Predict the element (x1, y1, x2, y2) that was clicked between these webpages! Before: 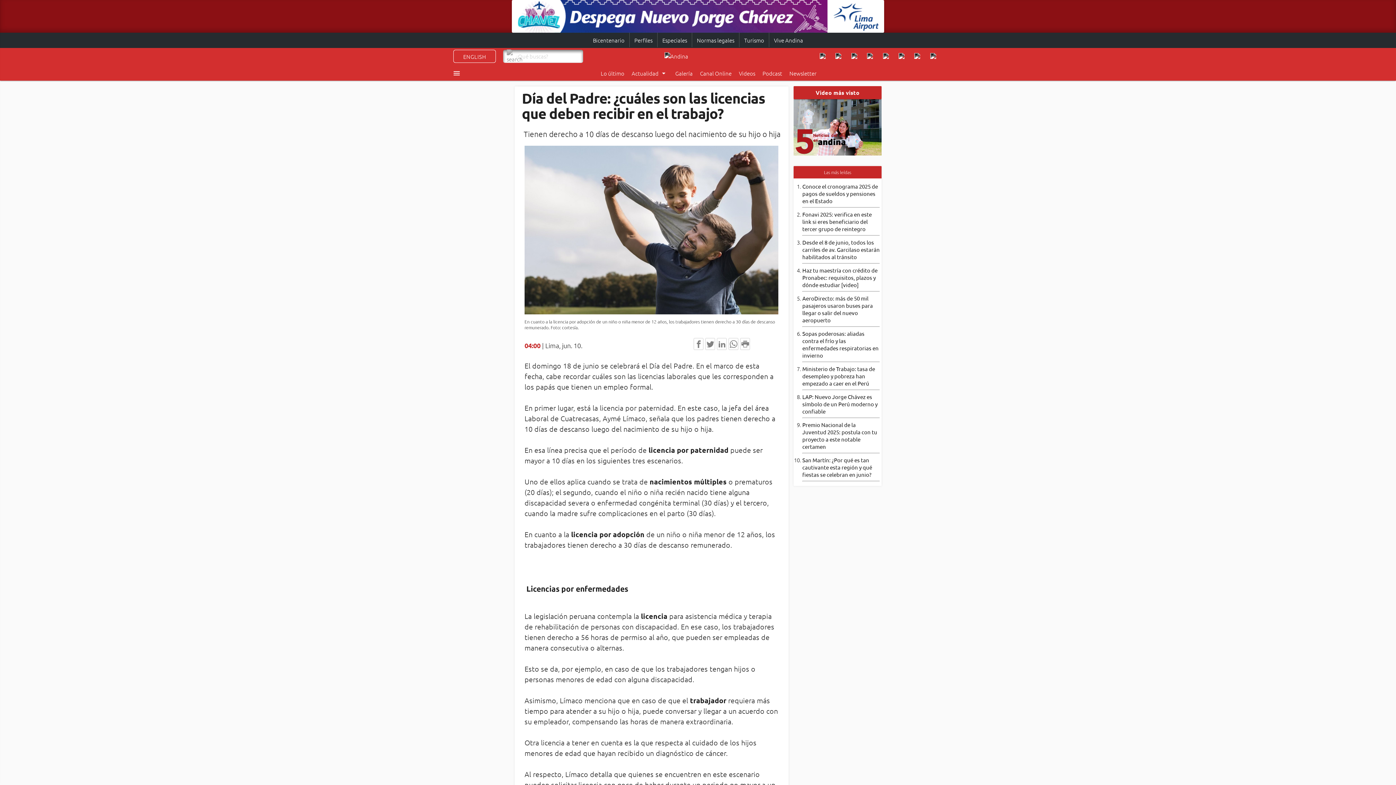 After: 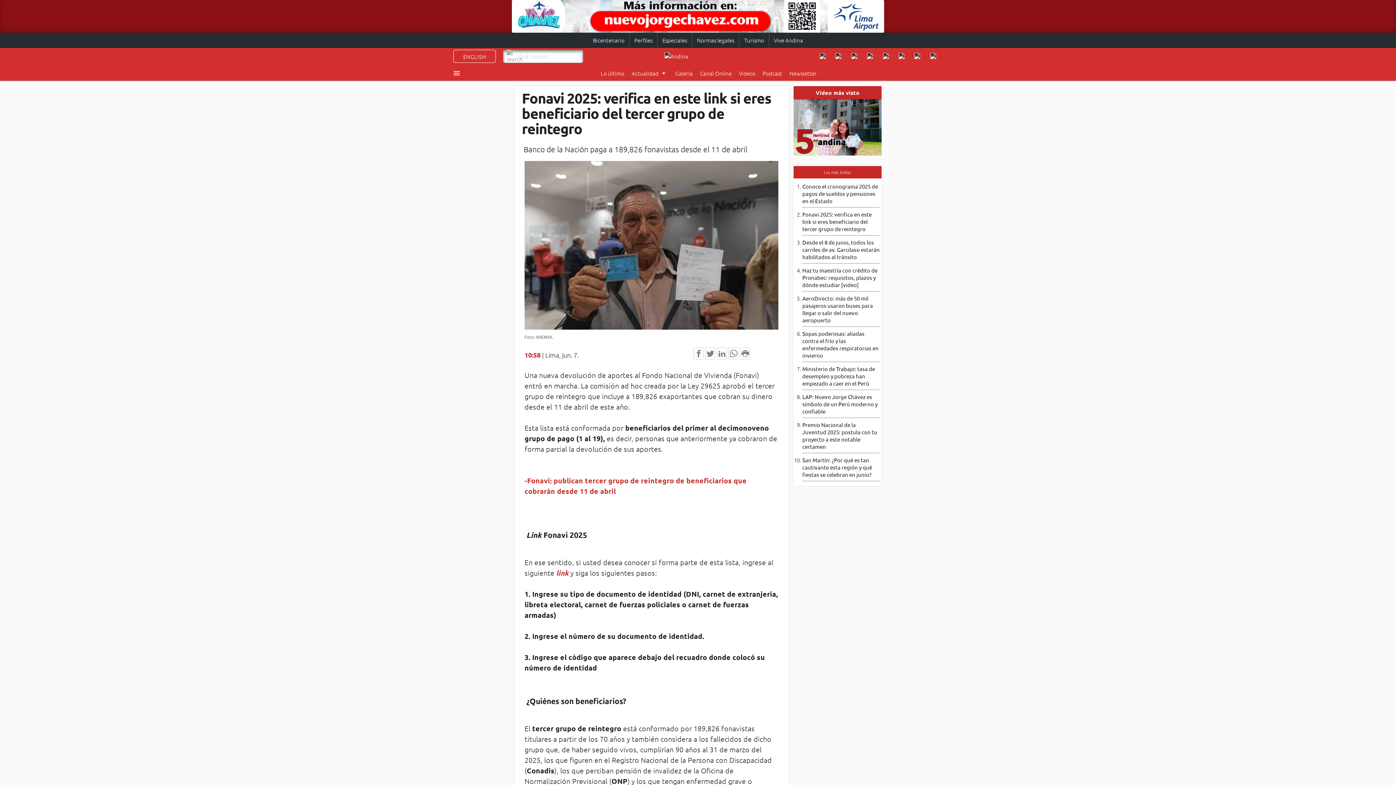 Action: label: Fonavi 2025: verifica en este link si eres beneficiario del tercer grupo de reintegro bbox: (802, 210, 872, 232)